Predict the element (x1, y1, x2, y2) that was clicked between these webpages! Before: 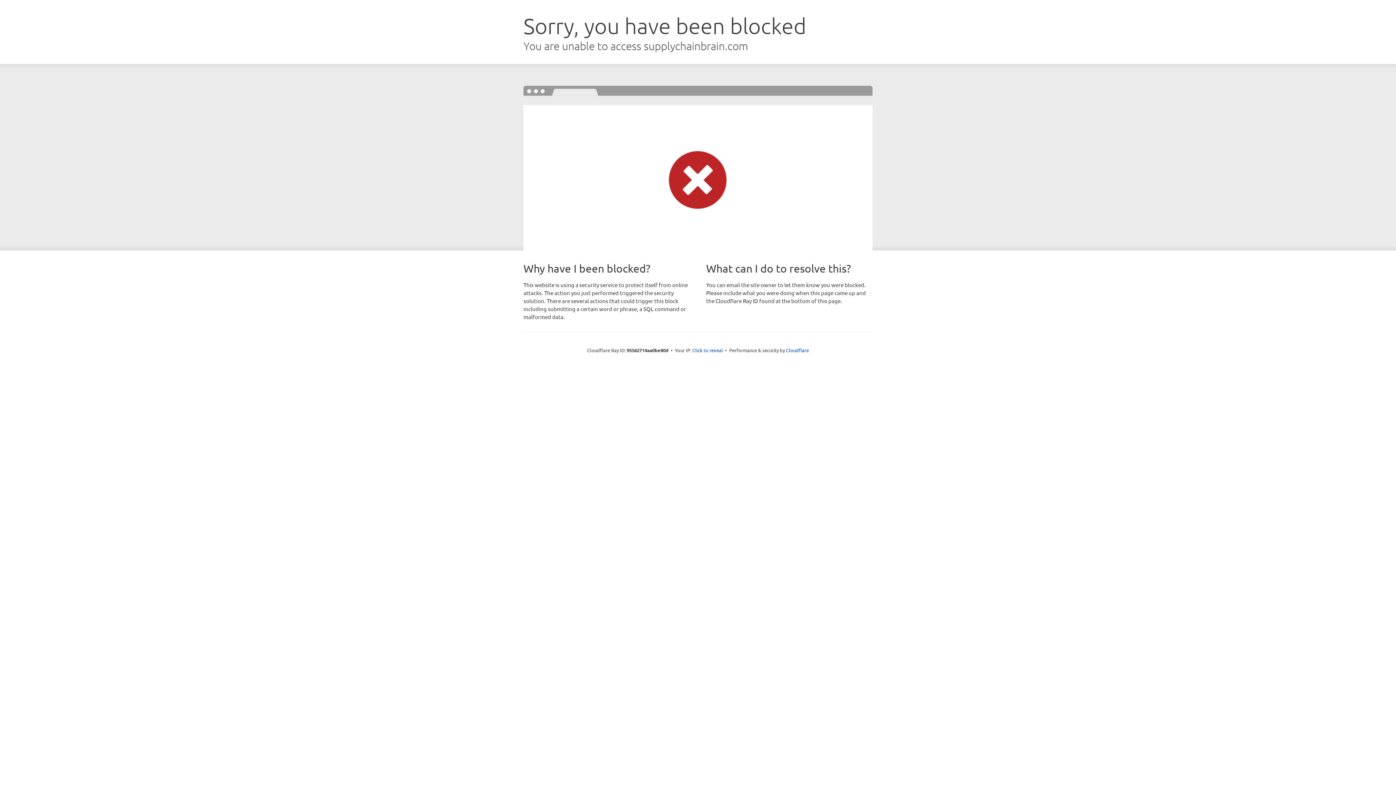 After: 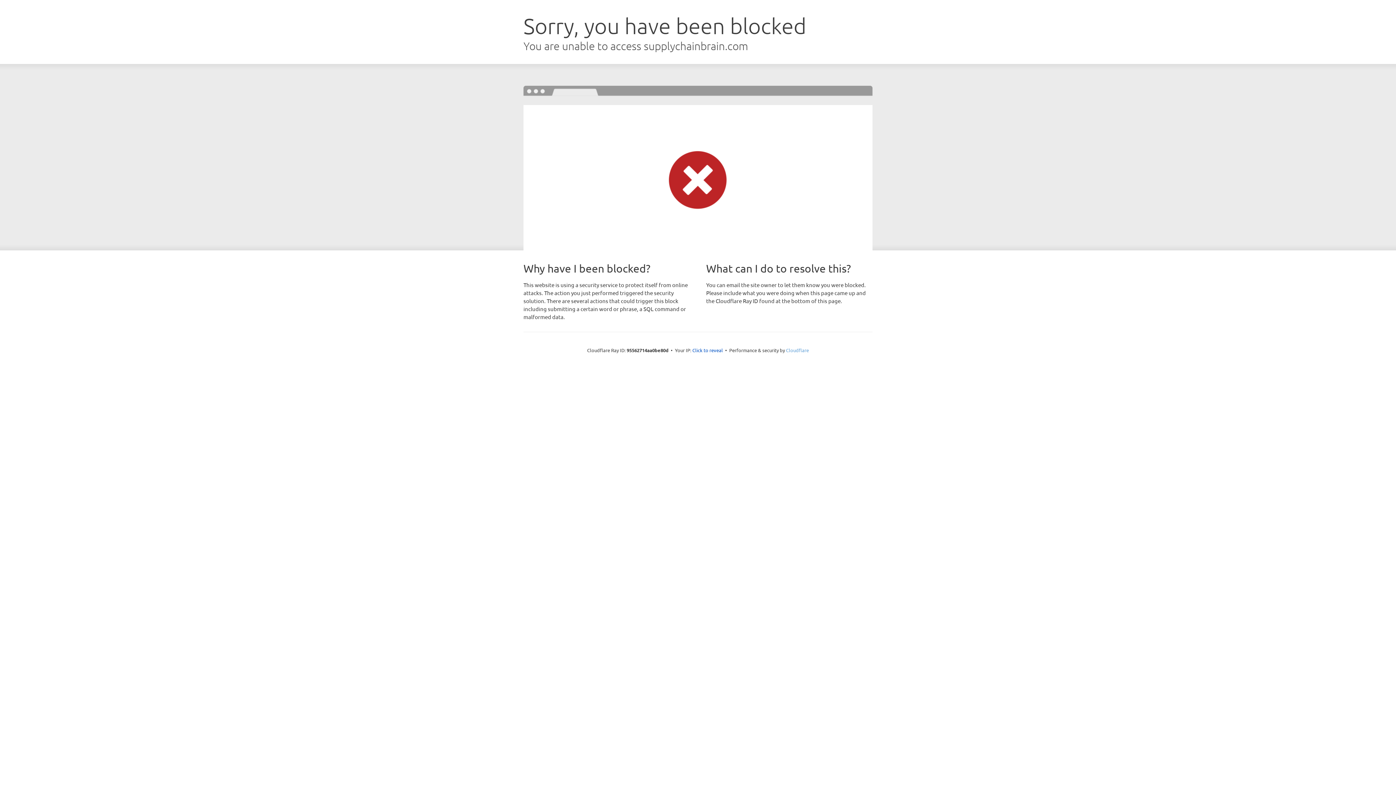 Action: label: Cloudflare bbox: (786, 347, 809, 353)